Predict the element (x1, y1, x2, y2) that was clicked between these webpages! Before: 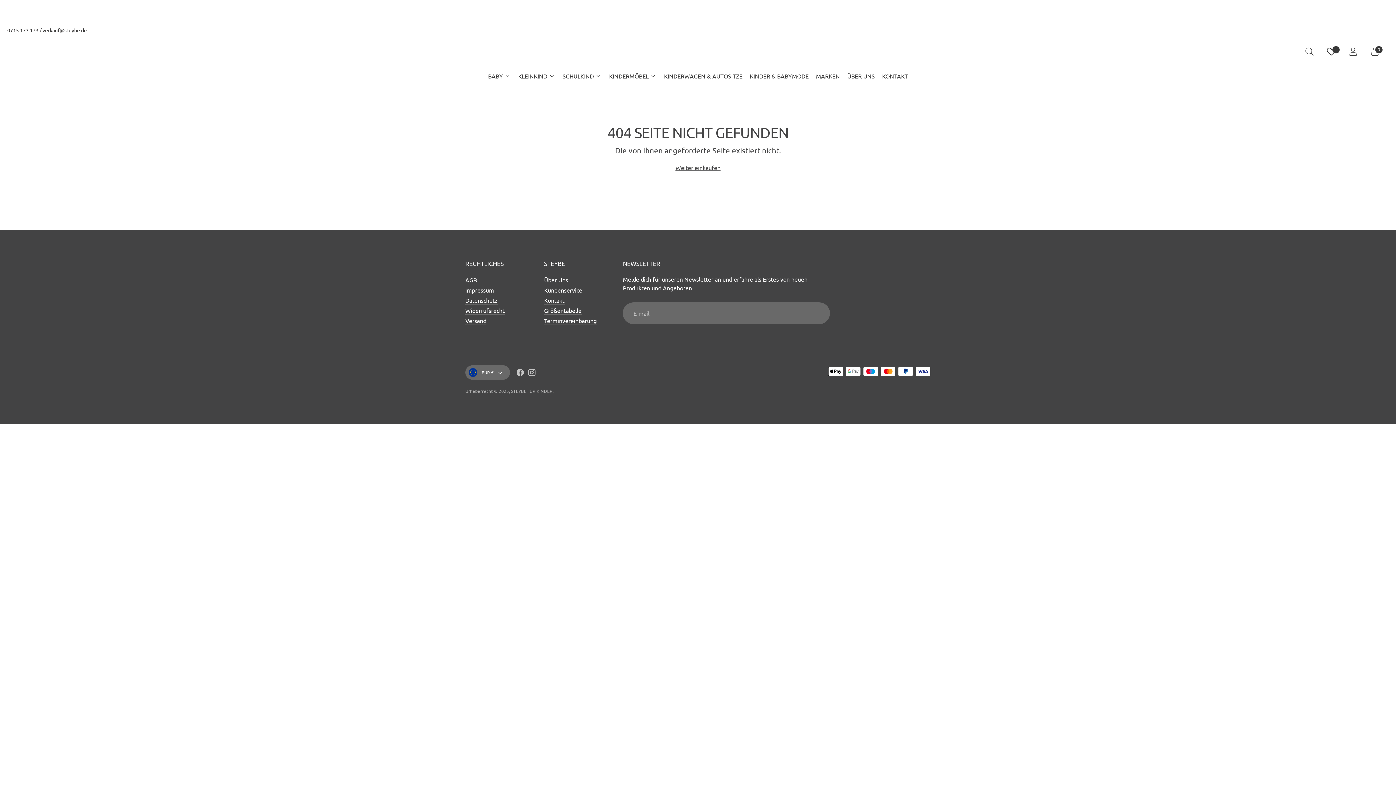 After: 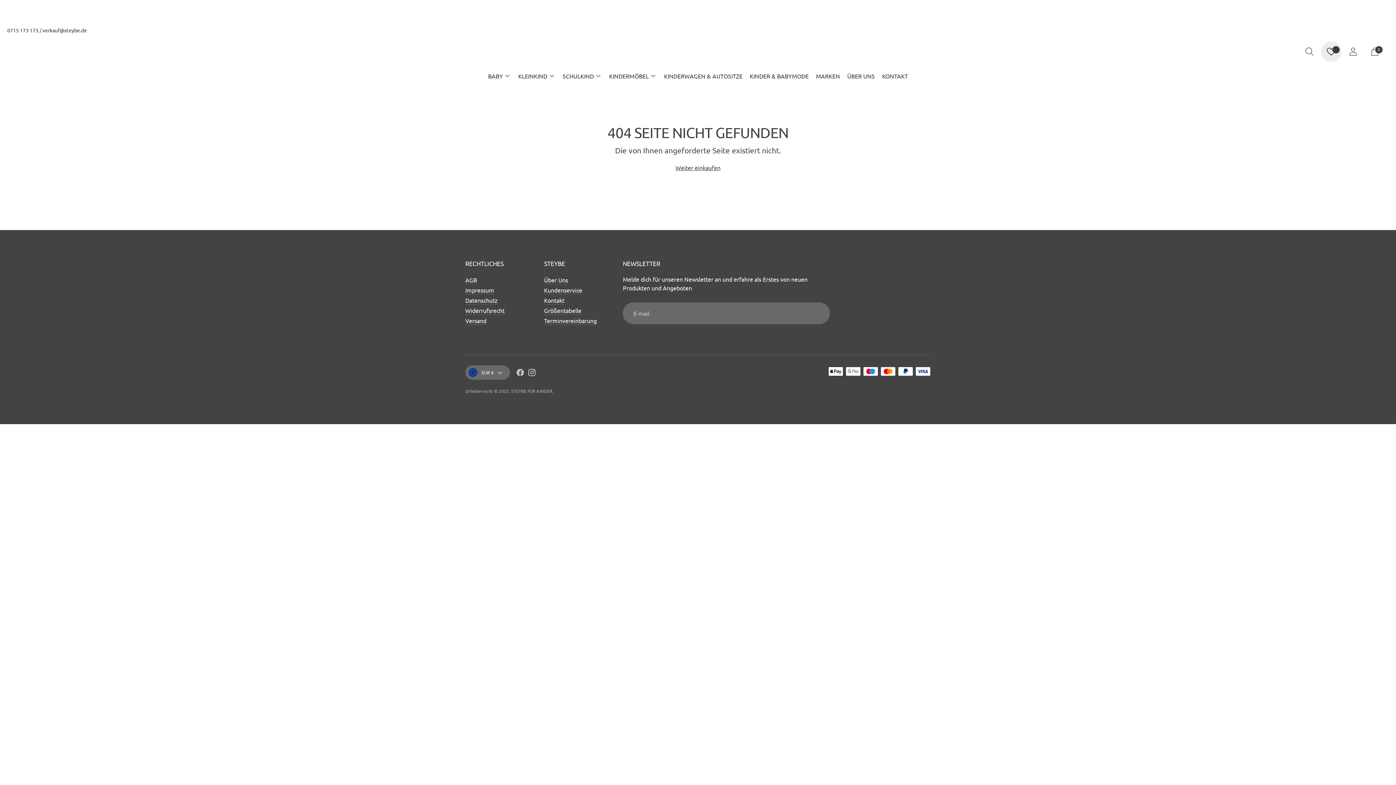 Action: bbox: (1321, 41, 1341, 61)